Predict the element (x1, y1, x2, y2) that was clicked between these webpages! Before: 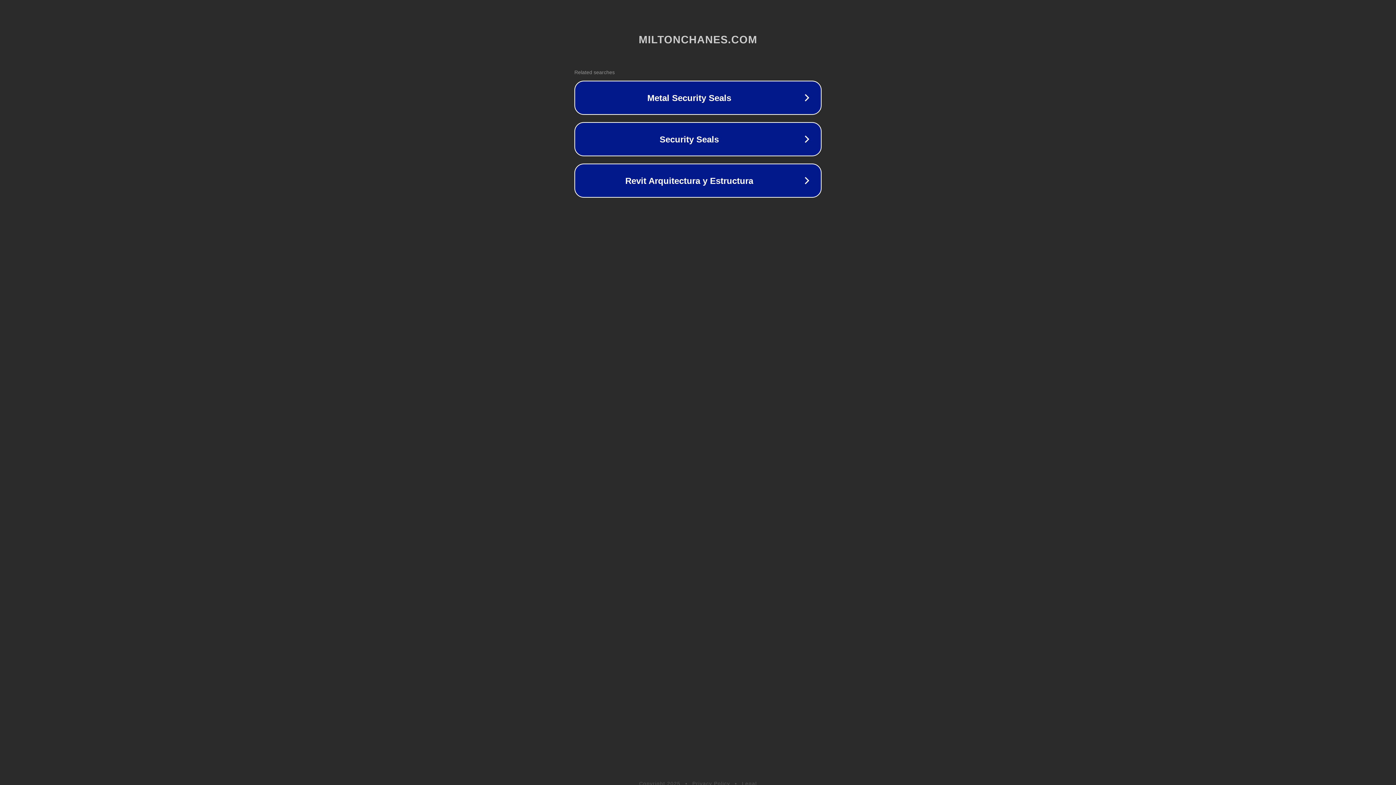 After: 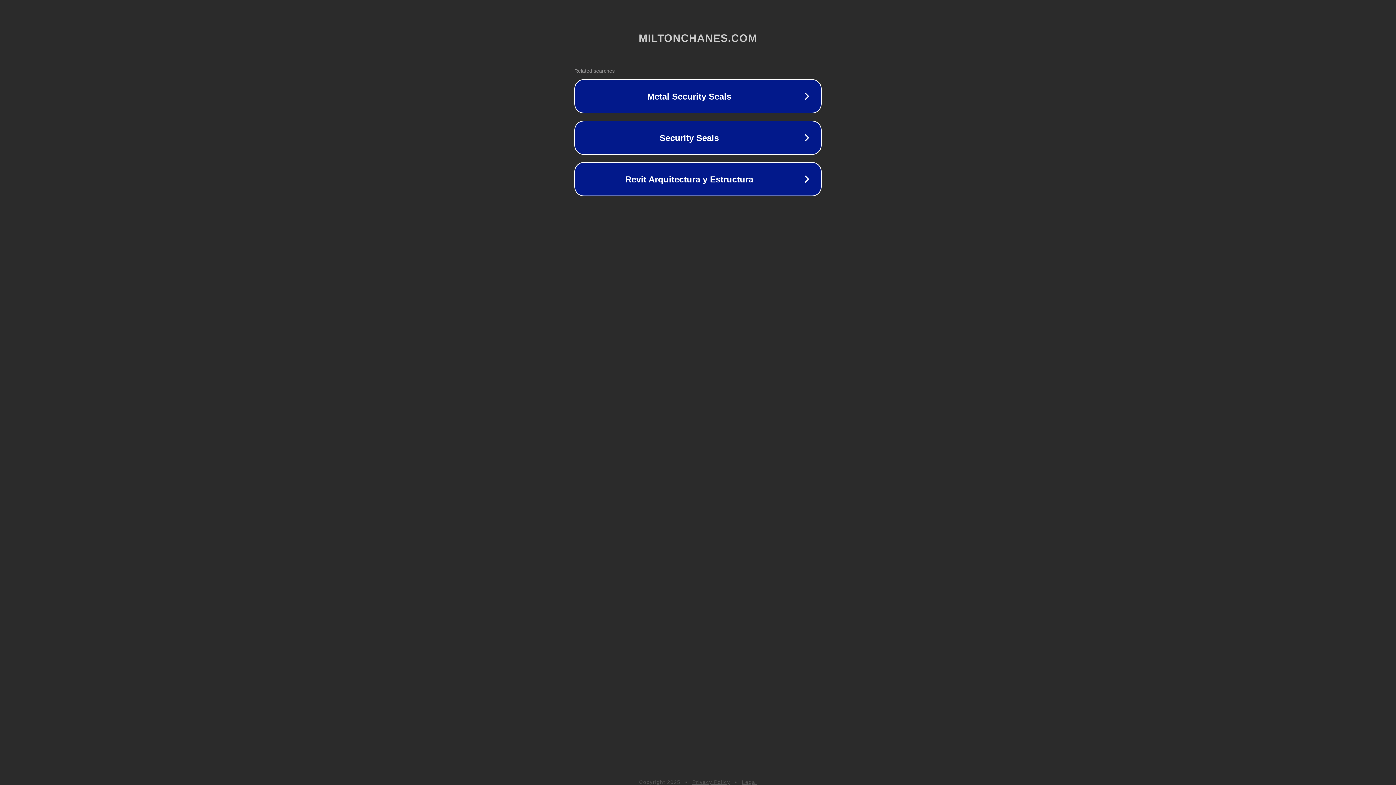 Action: bbox: (692, 781, 730, 786) label: Privacy Policy